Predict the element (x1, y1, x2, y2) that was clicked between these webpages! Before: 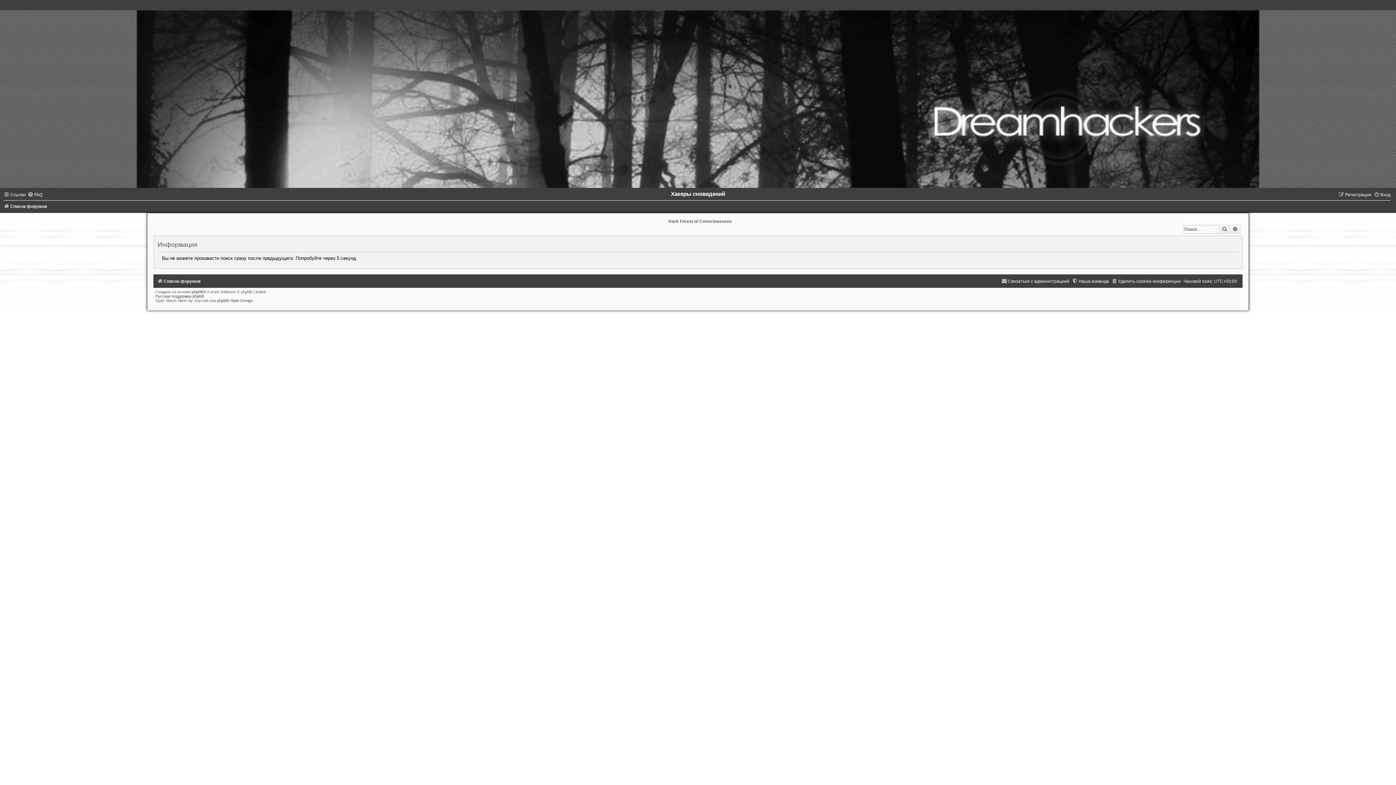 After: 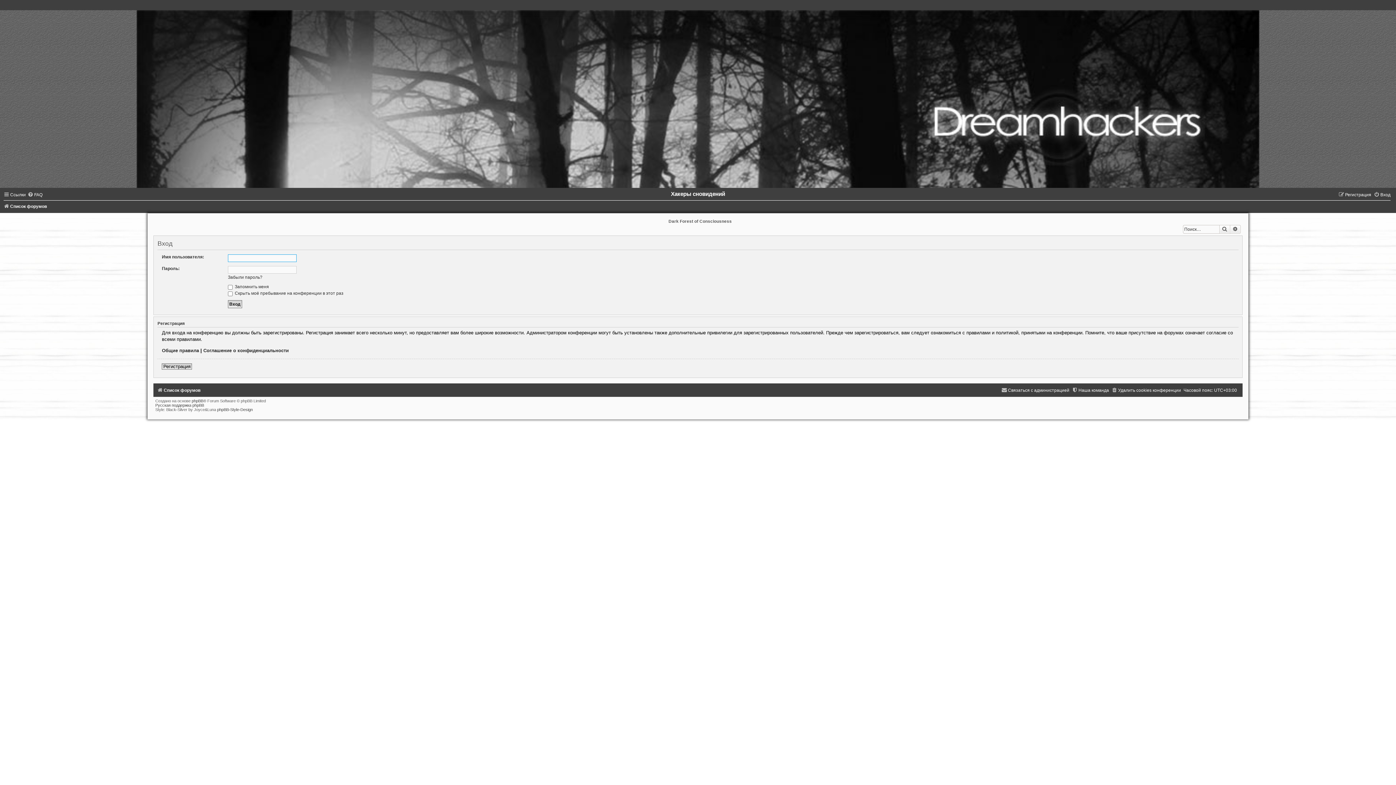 Action: label: Вход bbox: (1374, 192, 1390, 197)